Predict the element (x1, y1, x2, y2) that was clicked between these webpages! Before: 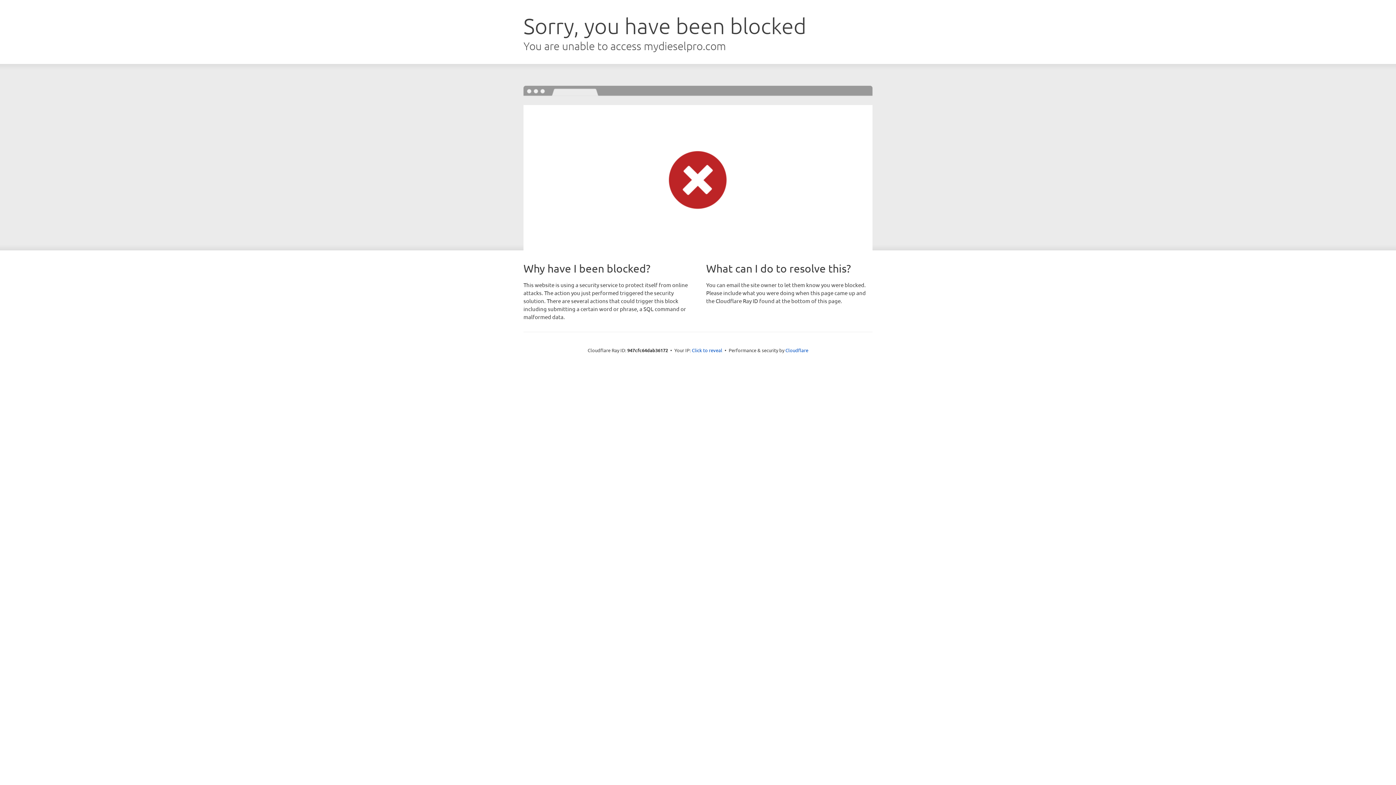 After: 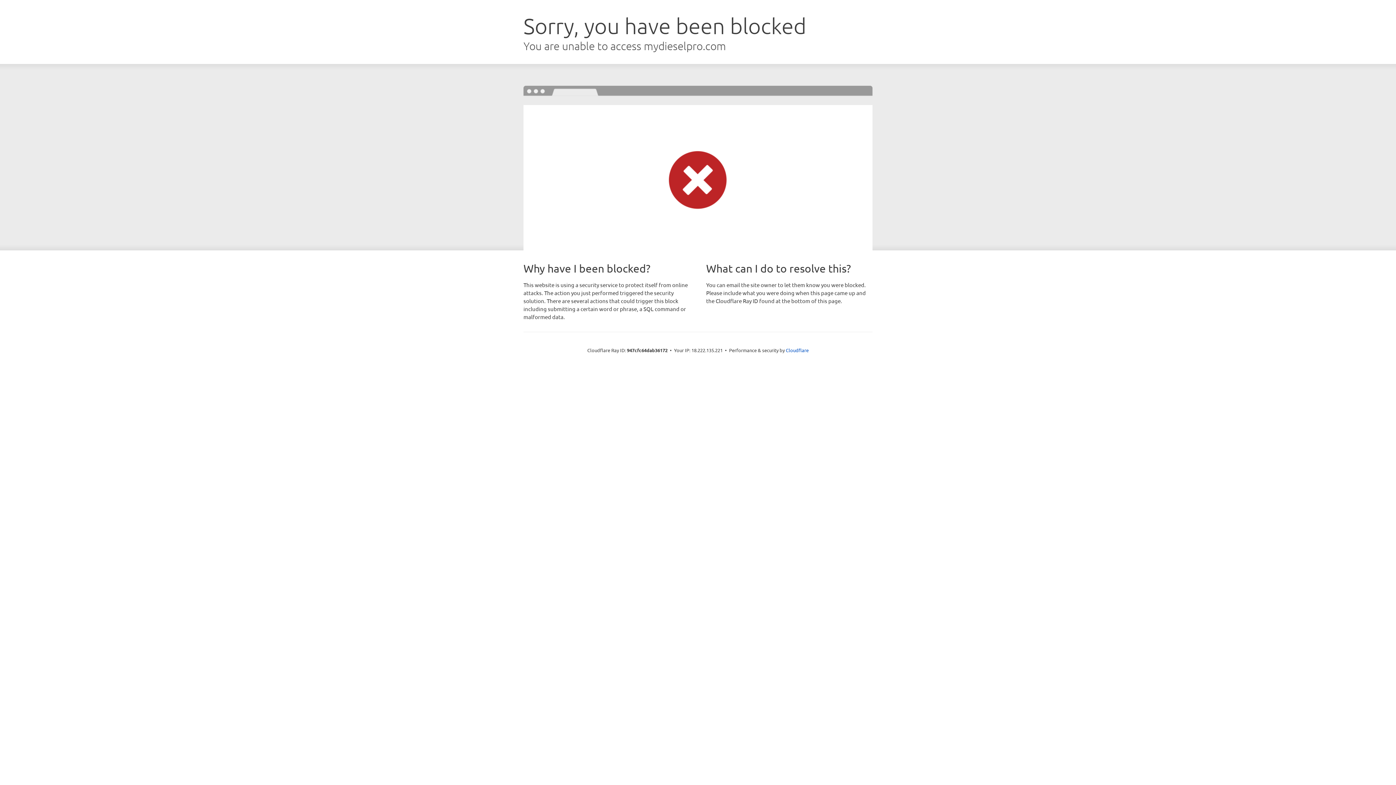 Action: label: Click to reveal bbox: (692, 346, 722, 353)